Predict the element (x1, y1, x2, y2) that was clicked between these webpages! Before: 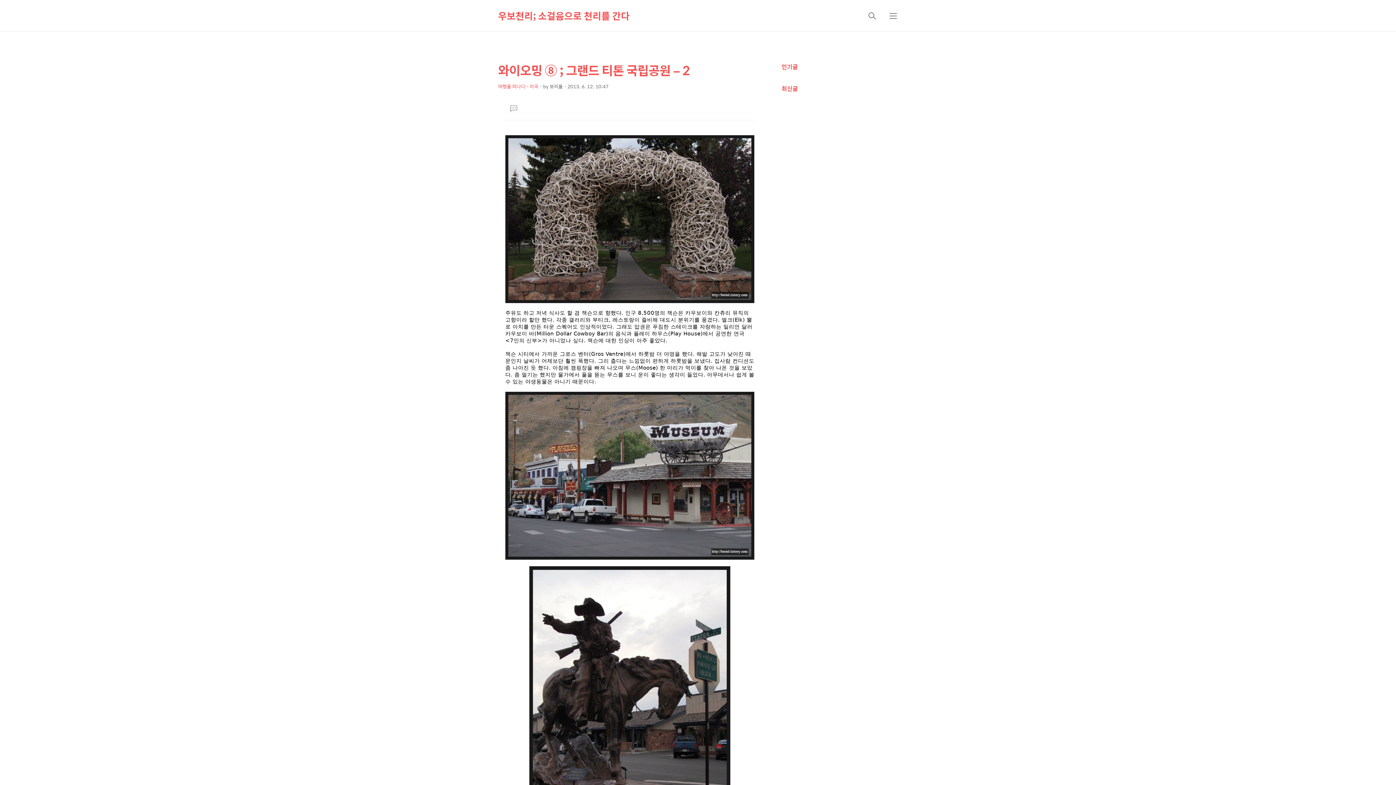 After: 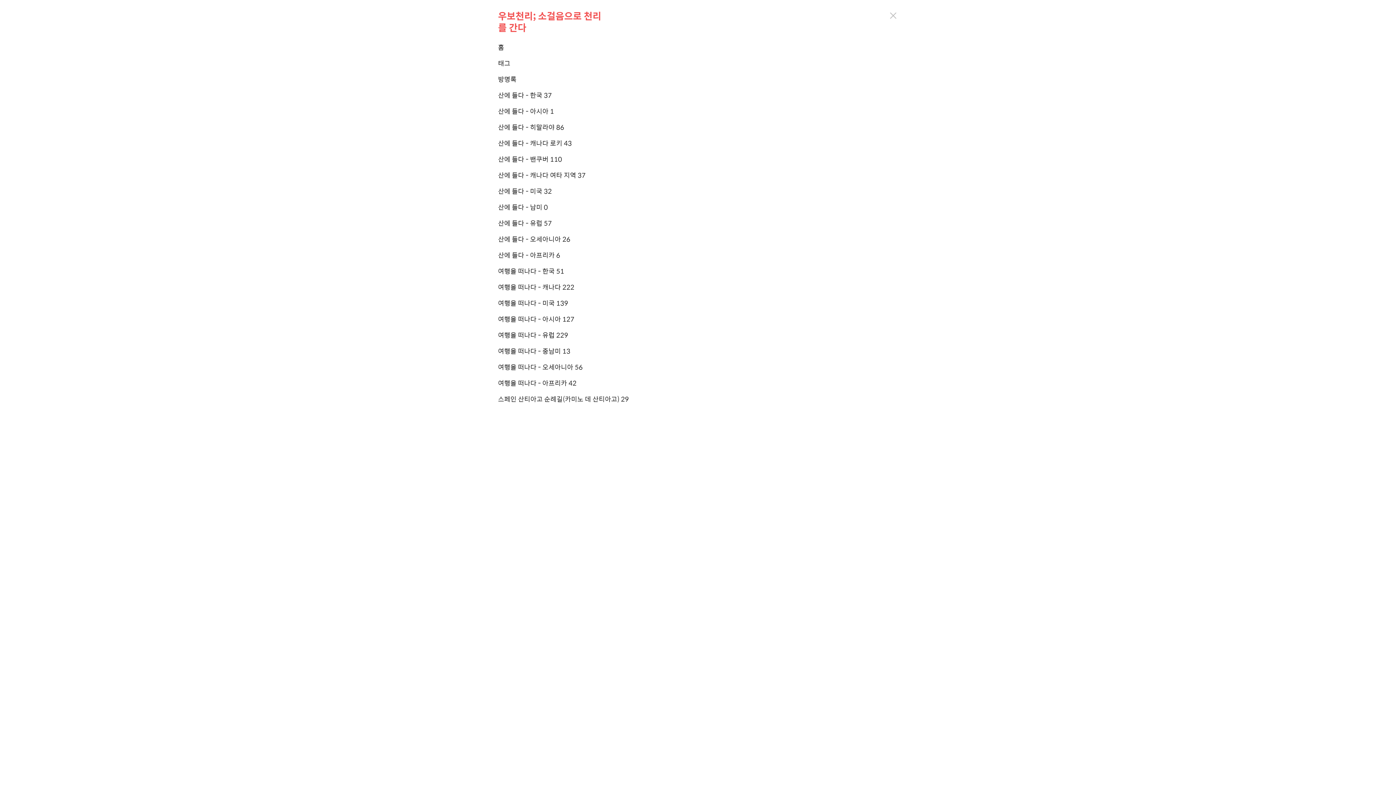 Action: bbox: (884, 7, 902, 24) label: 메뉴